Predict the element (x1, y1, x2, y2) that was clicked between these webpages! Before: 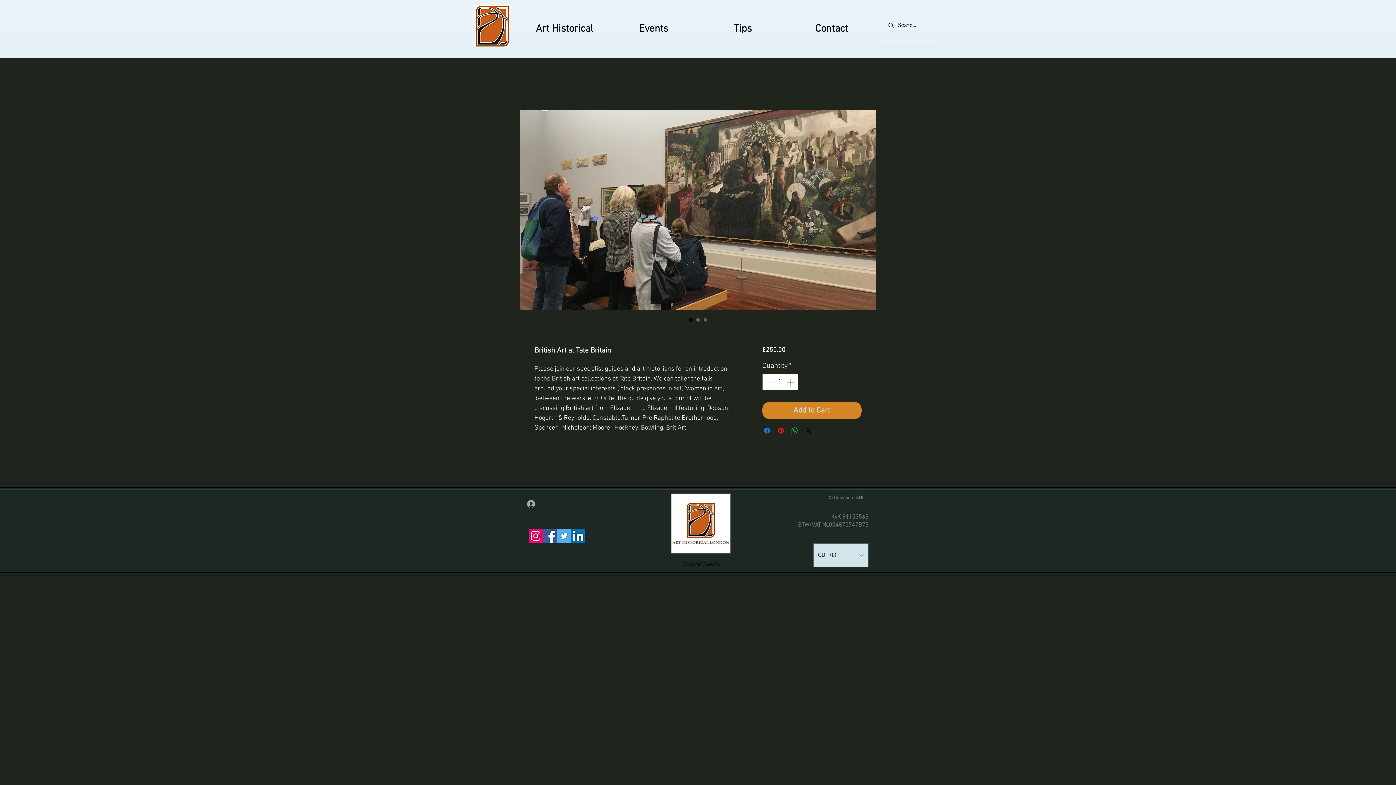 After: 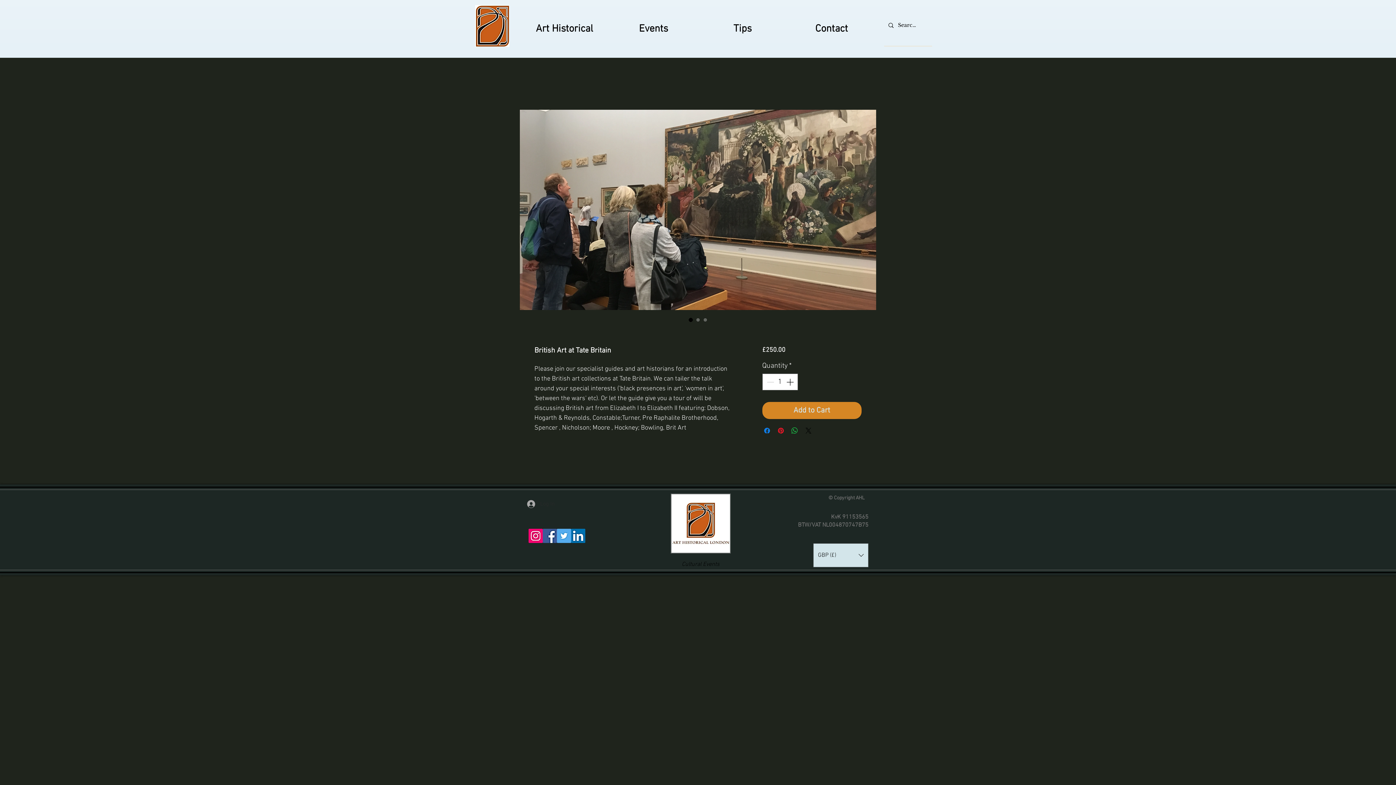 Action: bbox: (557, 529, 571, 543) label: Twitter